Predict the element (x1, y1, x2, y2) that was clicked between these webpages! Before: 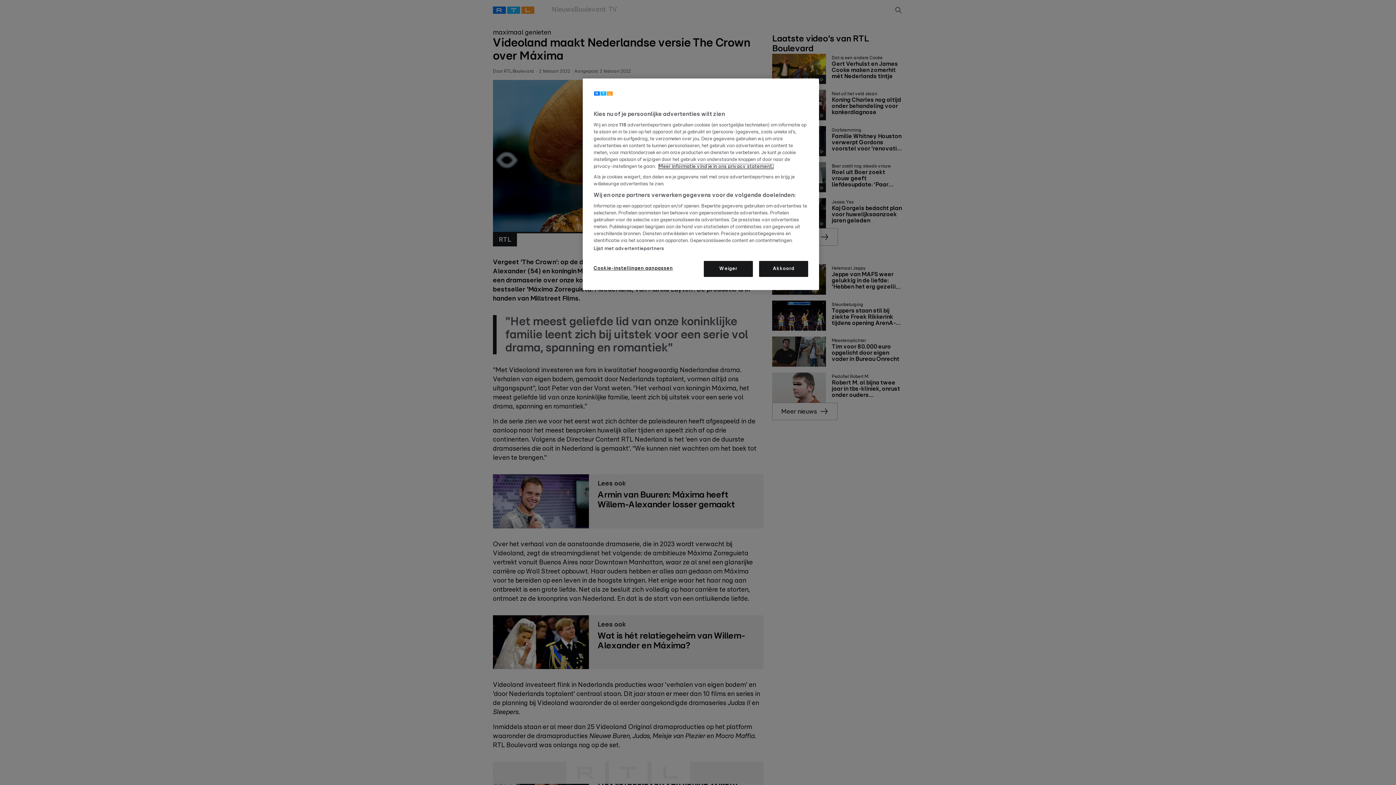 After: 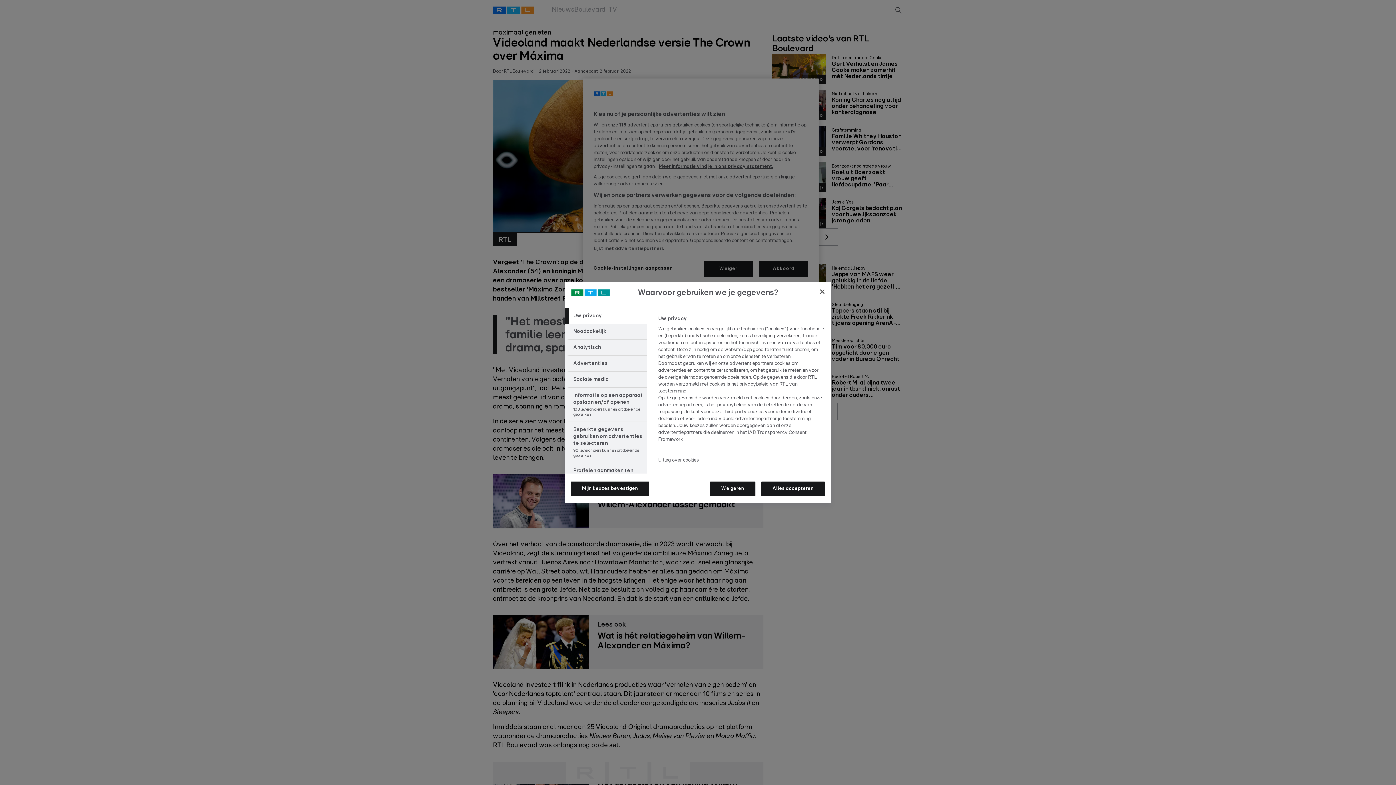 Action: bbox: (593, 261, 673, 276) label: Cookie-instellingen aanpassen